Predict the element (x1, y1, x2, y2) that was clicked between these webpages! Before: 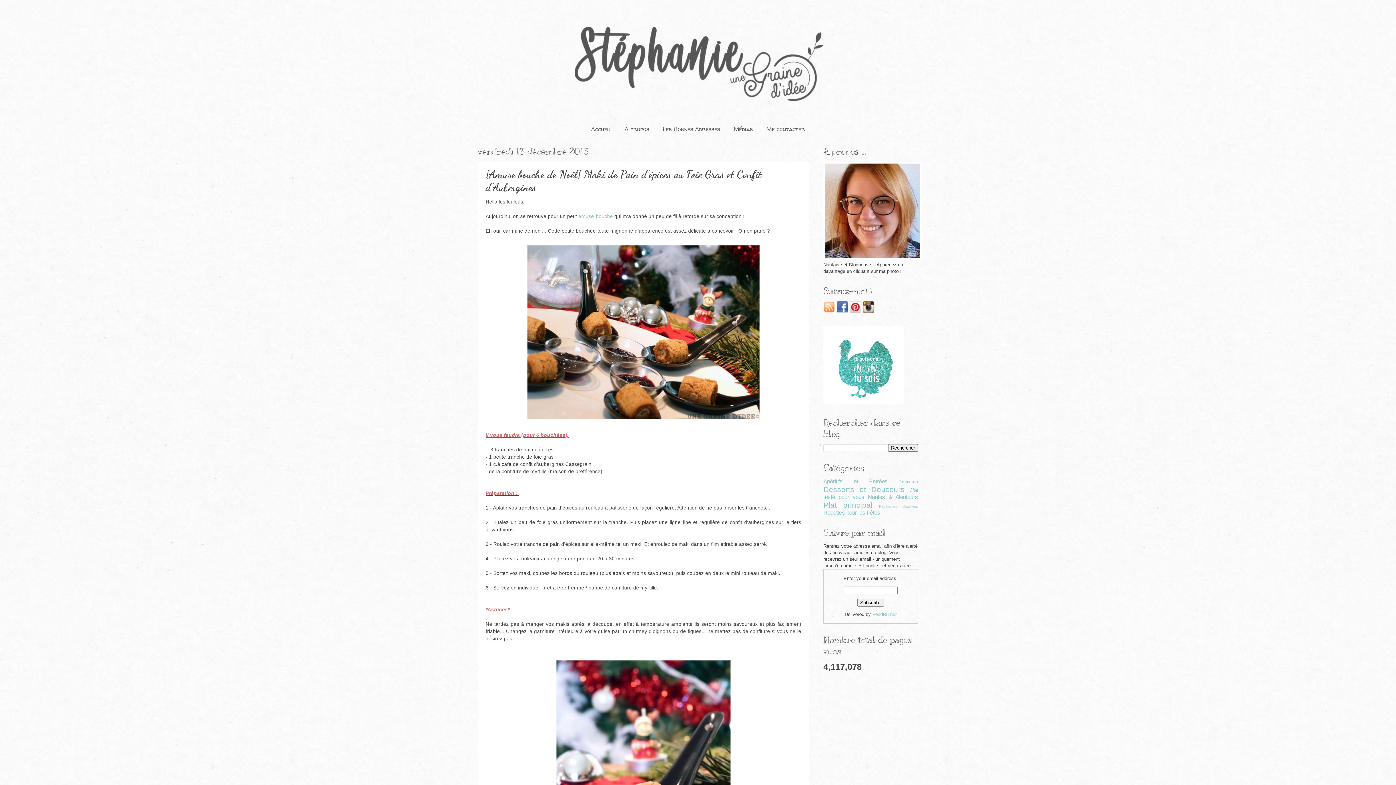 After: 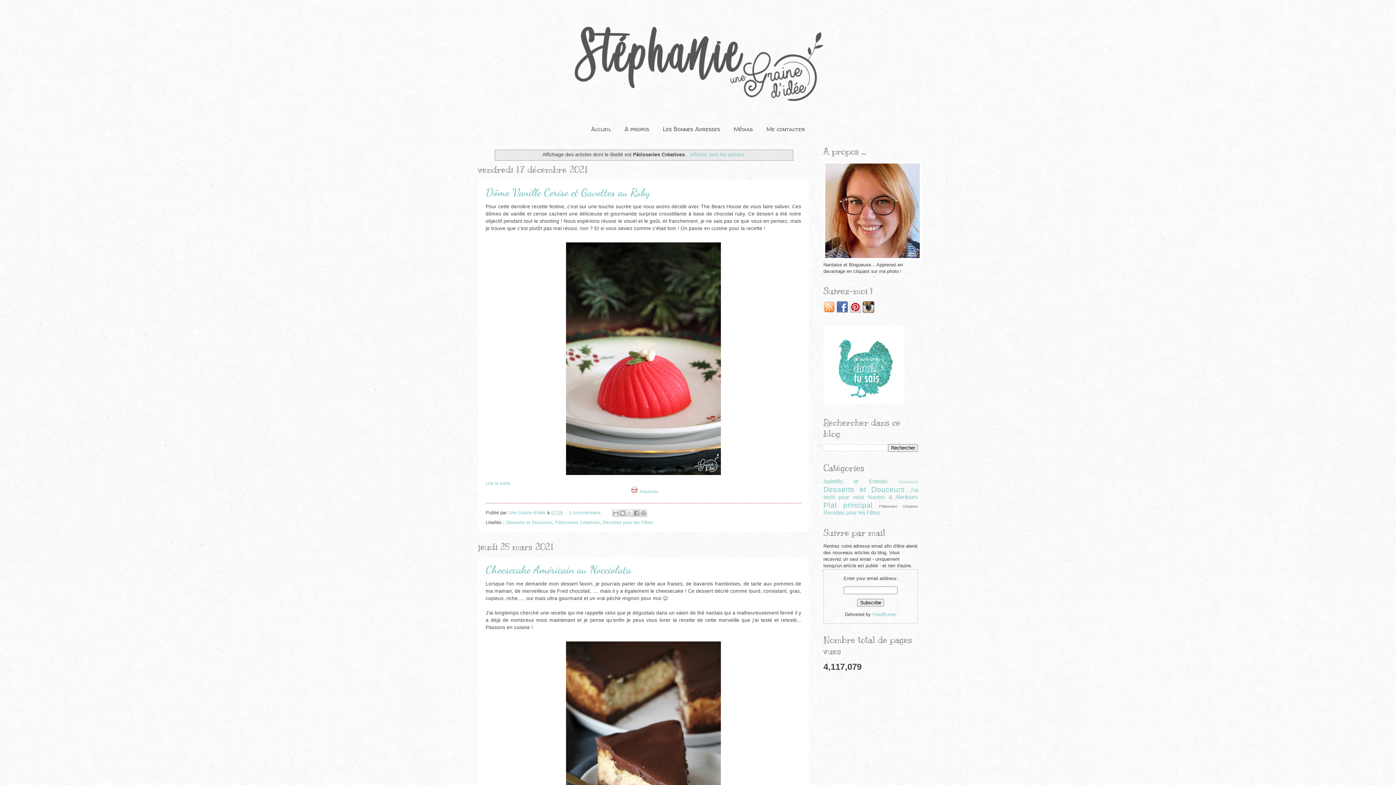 Action: bbox: (879, 504, 918, 508) label: Pâtisseries Créatives